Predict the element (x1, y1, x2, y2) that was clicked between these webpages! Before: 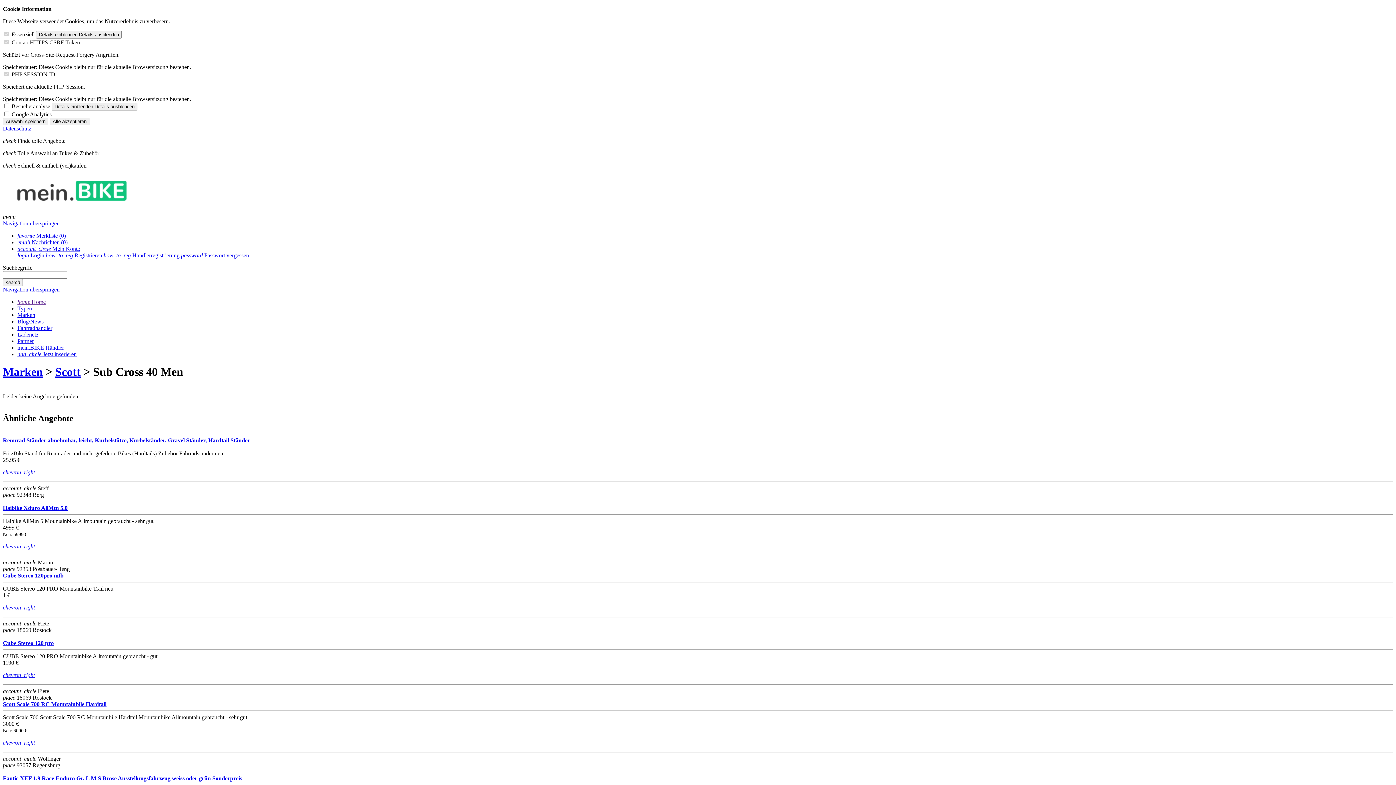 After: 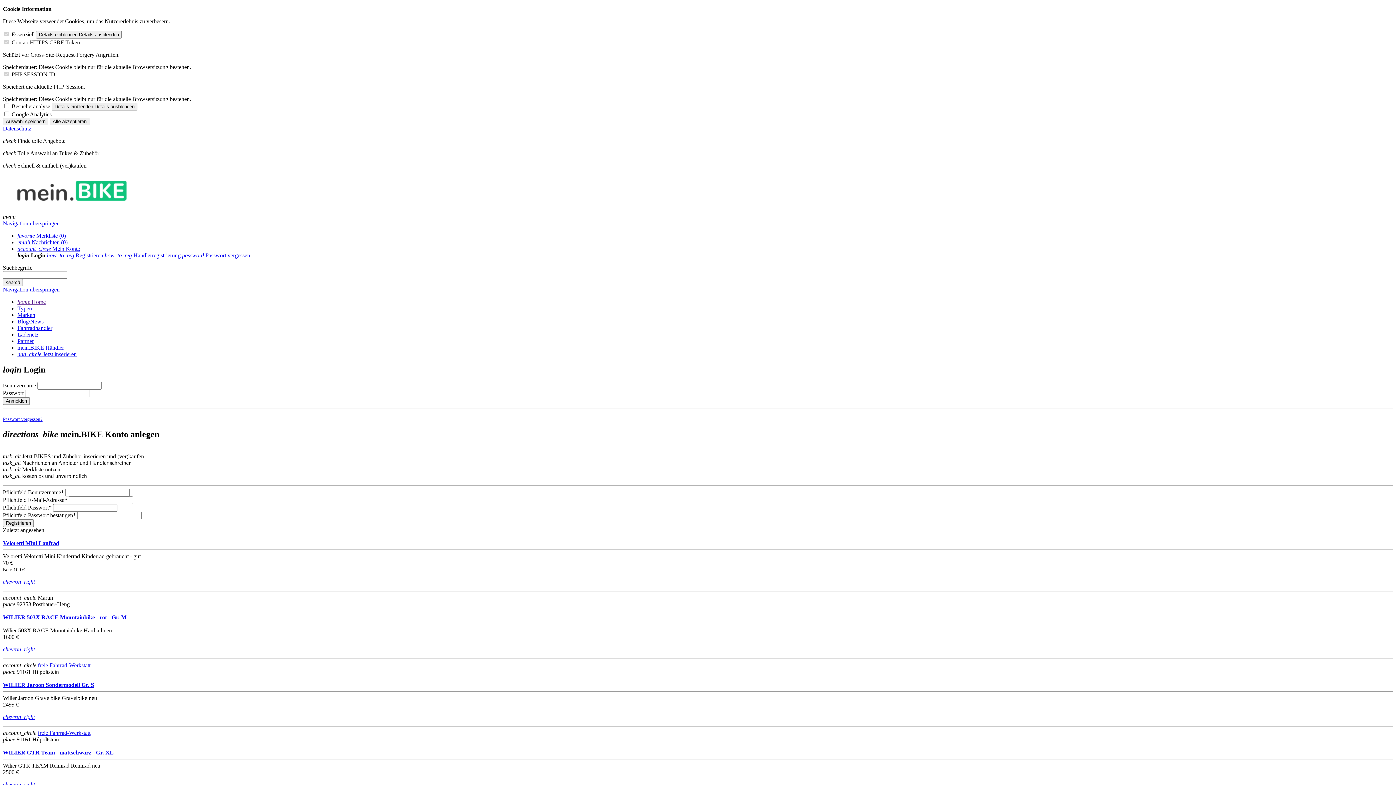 Action: bbox: (17, 351, 76, 357) label: add_circle Jetzt inserieren